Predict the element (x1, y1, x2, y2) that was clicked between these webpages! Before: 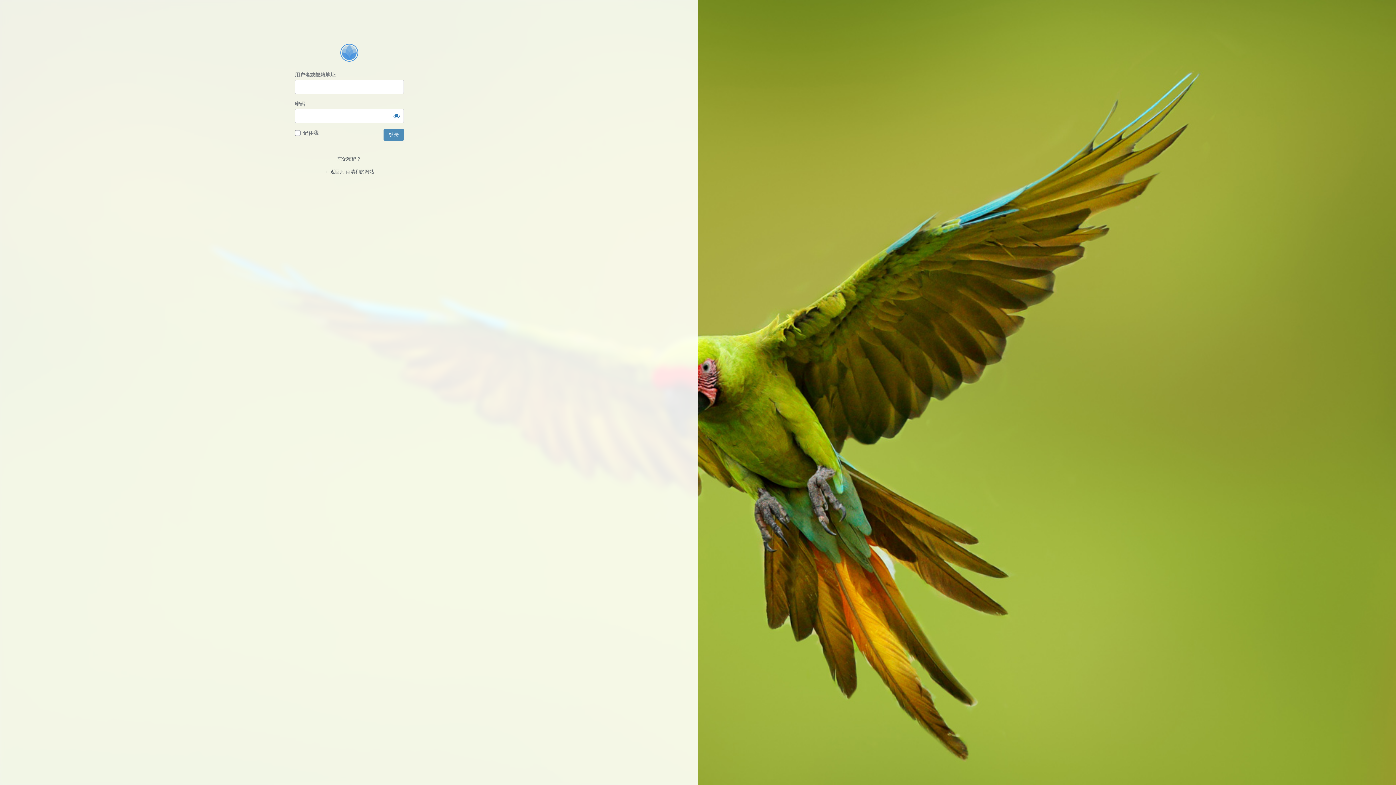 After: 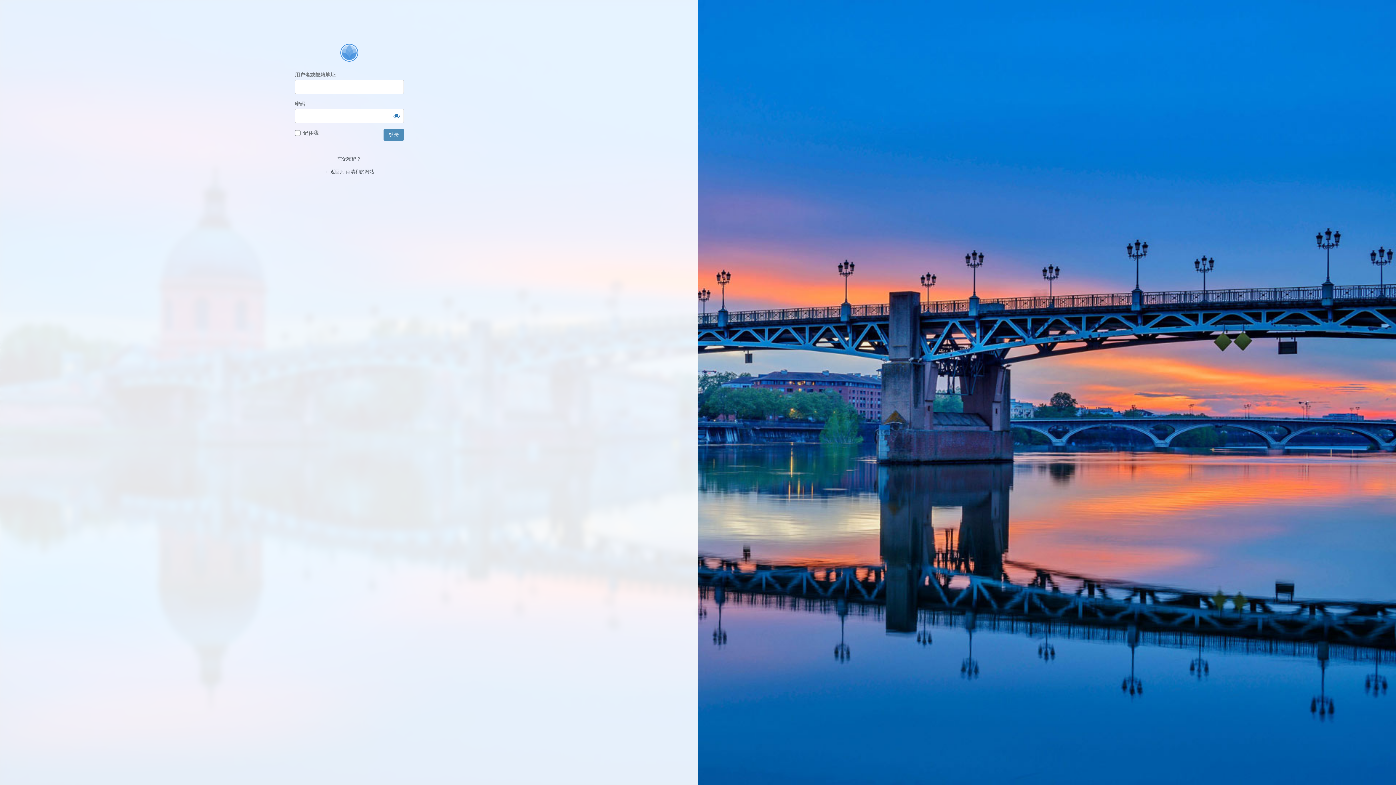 Action: bbox: (307, 41, 391, 63) label: 肖清和的网站